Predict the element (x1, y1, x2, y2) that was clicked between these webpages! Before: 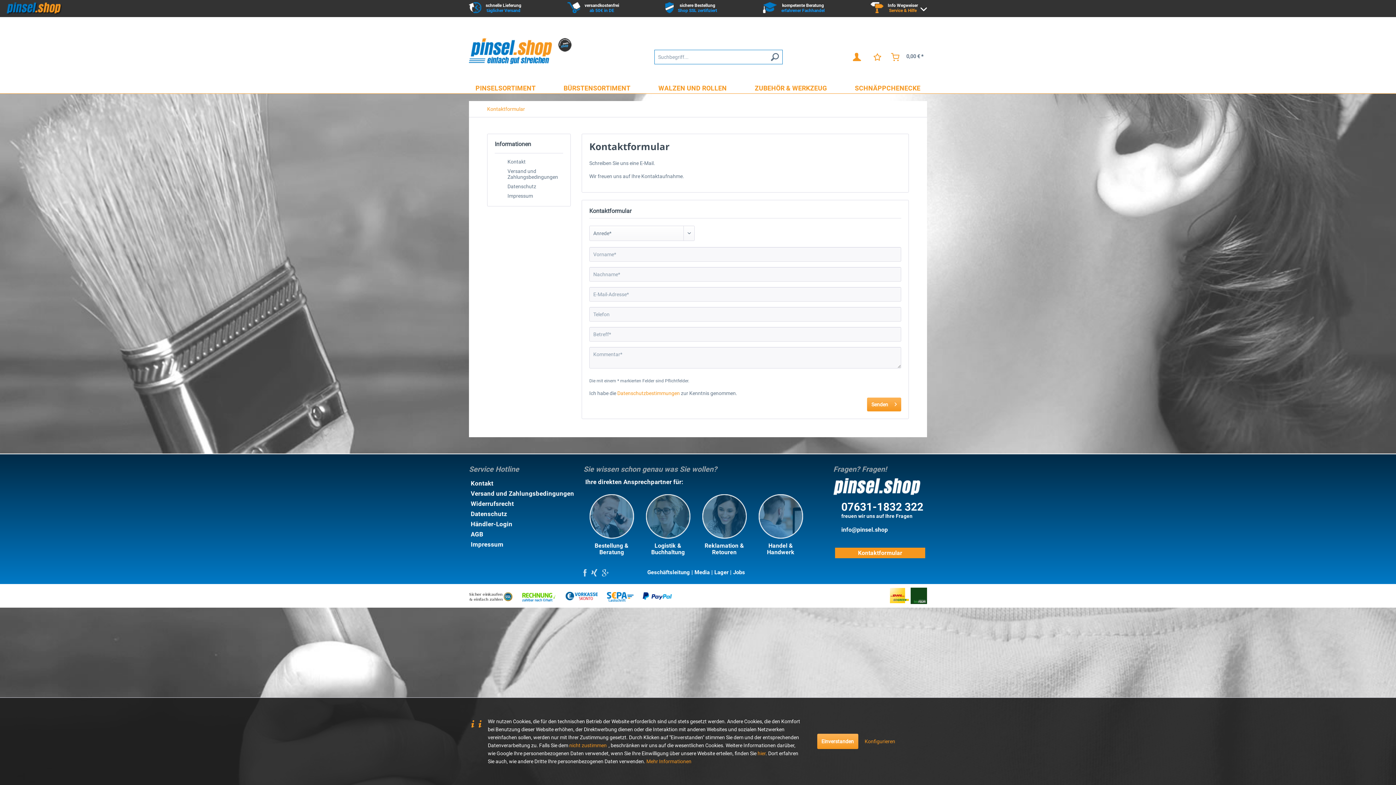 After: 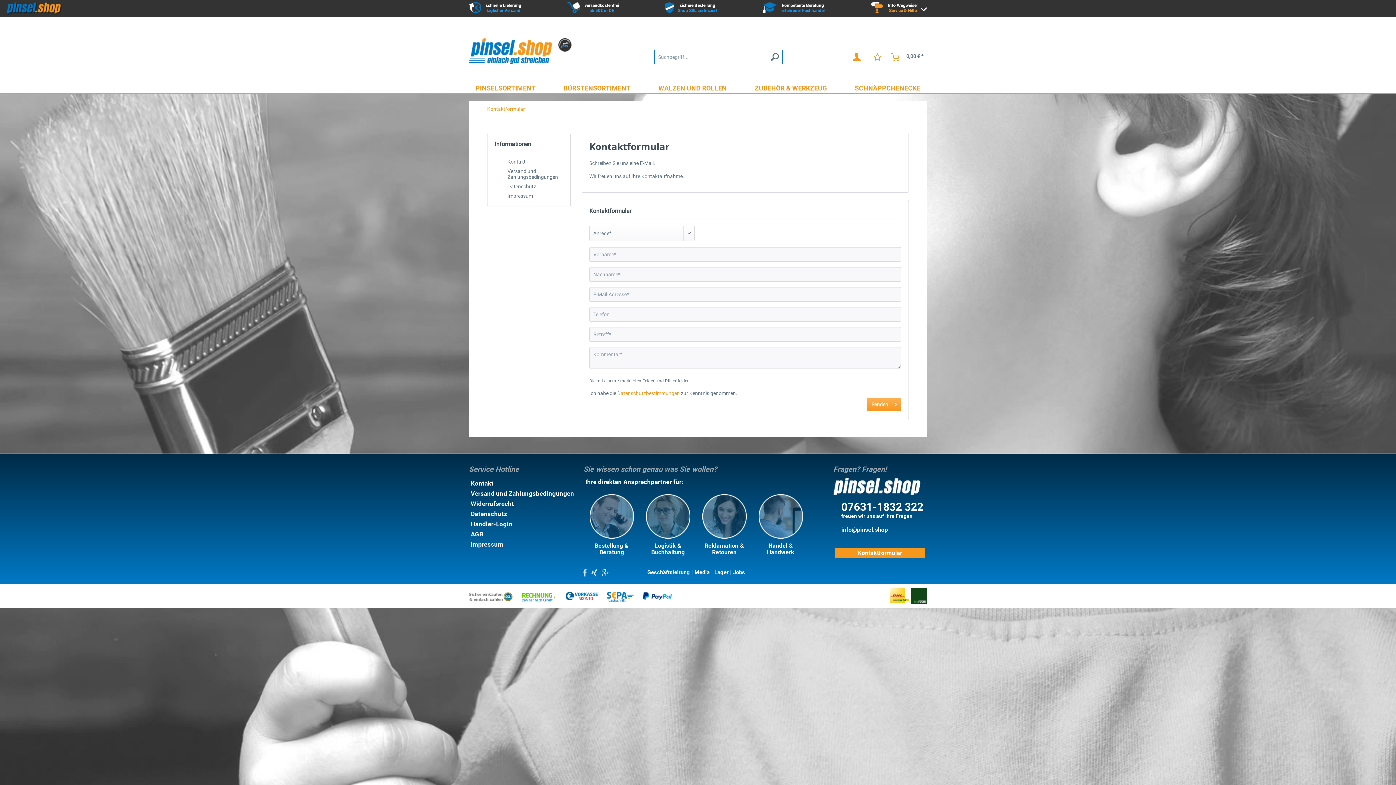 Action: bbox: (817, 734, 858, 749) label: Einverstanden